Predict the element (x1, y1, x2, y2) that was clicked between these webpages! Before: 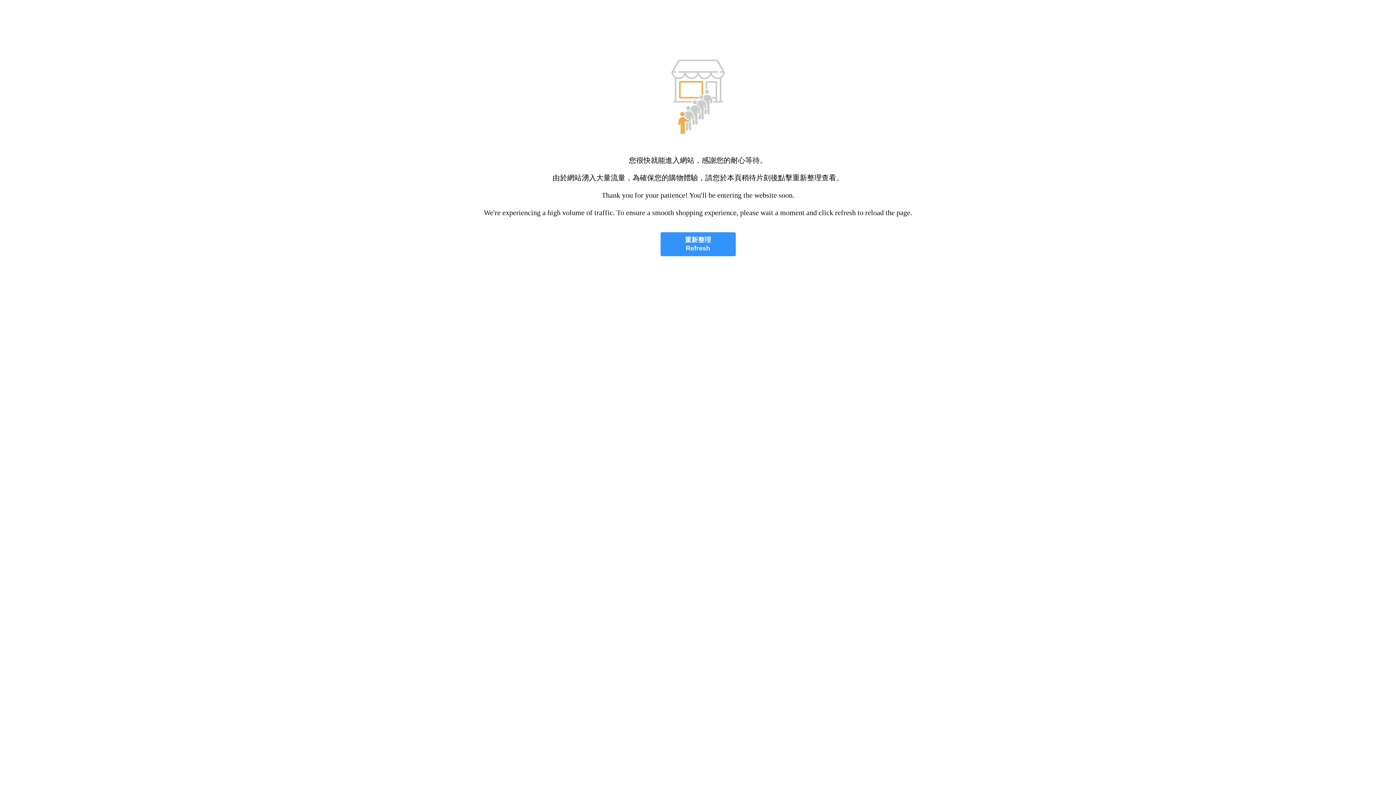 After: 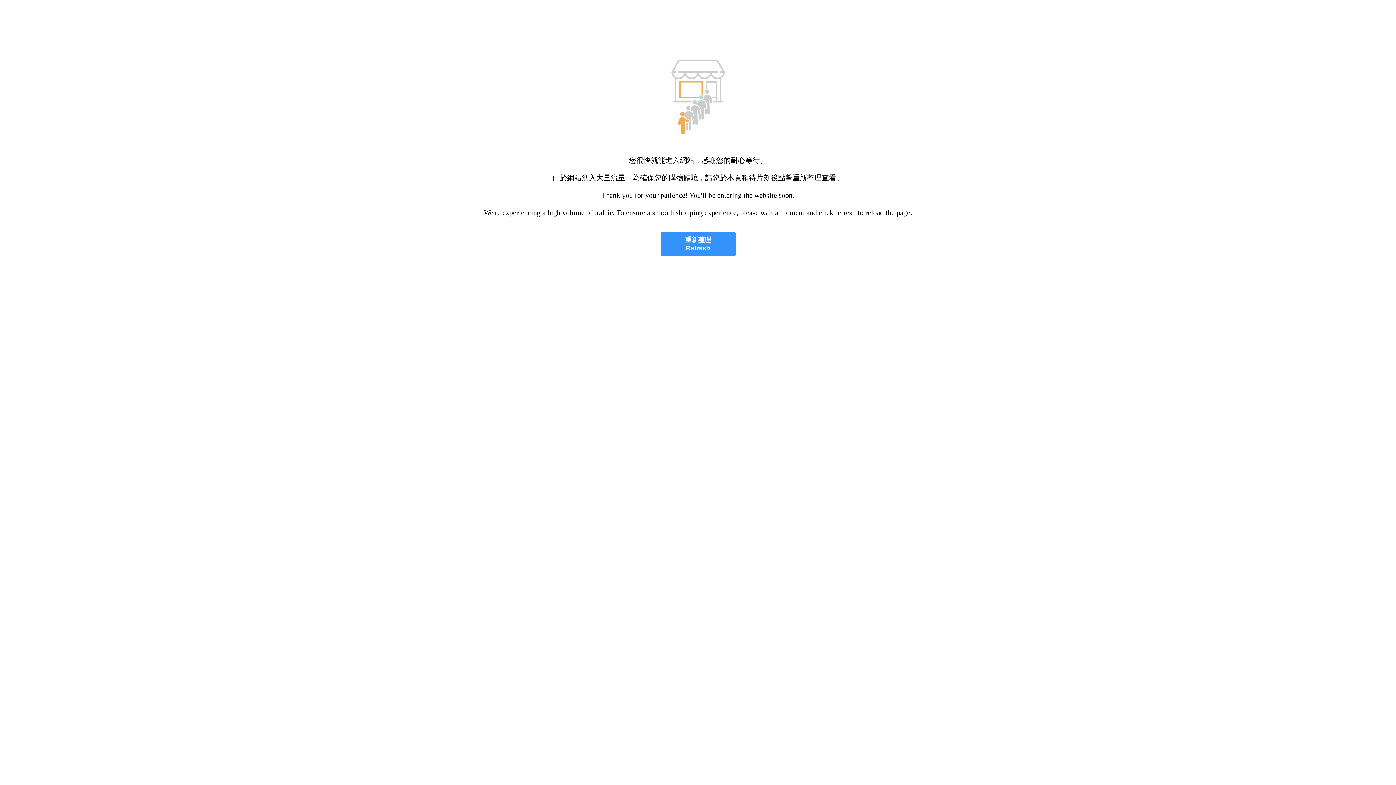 Action: bbox: (660, 232, 735, 256) label: 重新整理
Refresh